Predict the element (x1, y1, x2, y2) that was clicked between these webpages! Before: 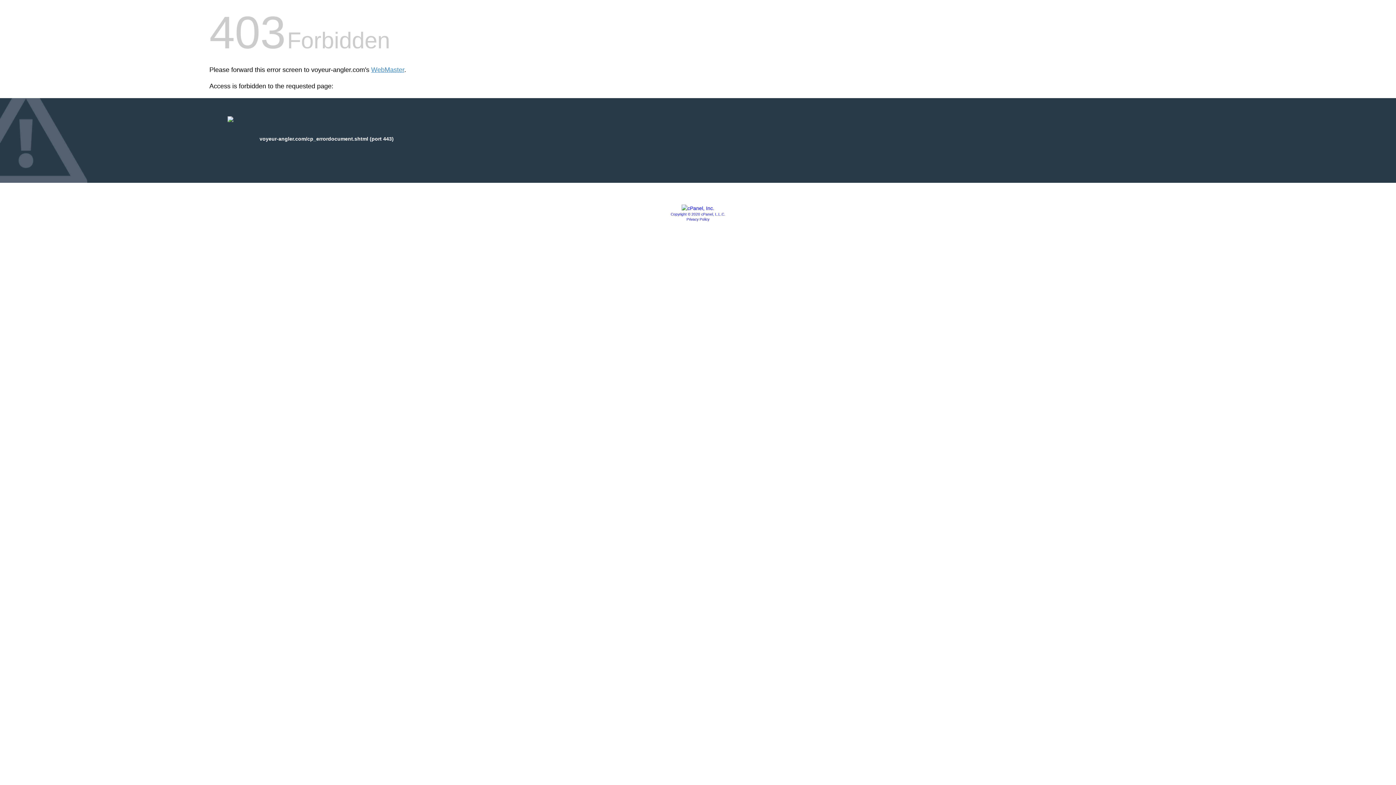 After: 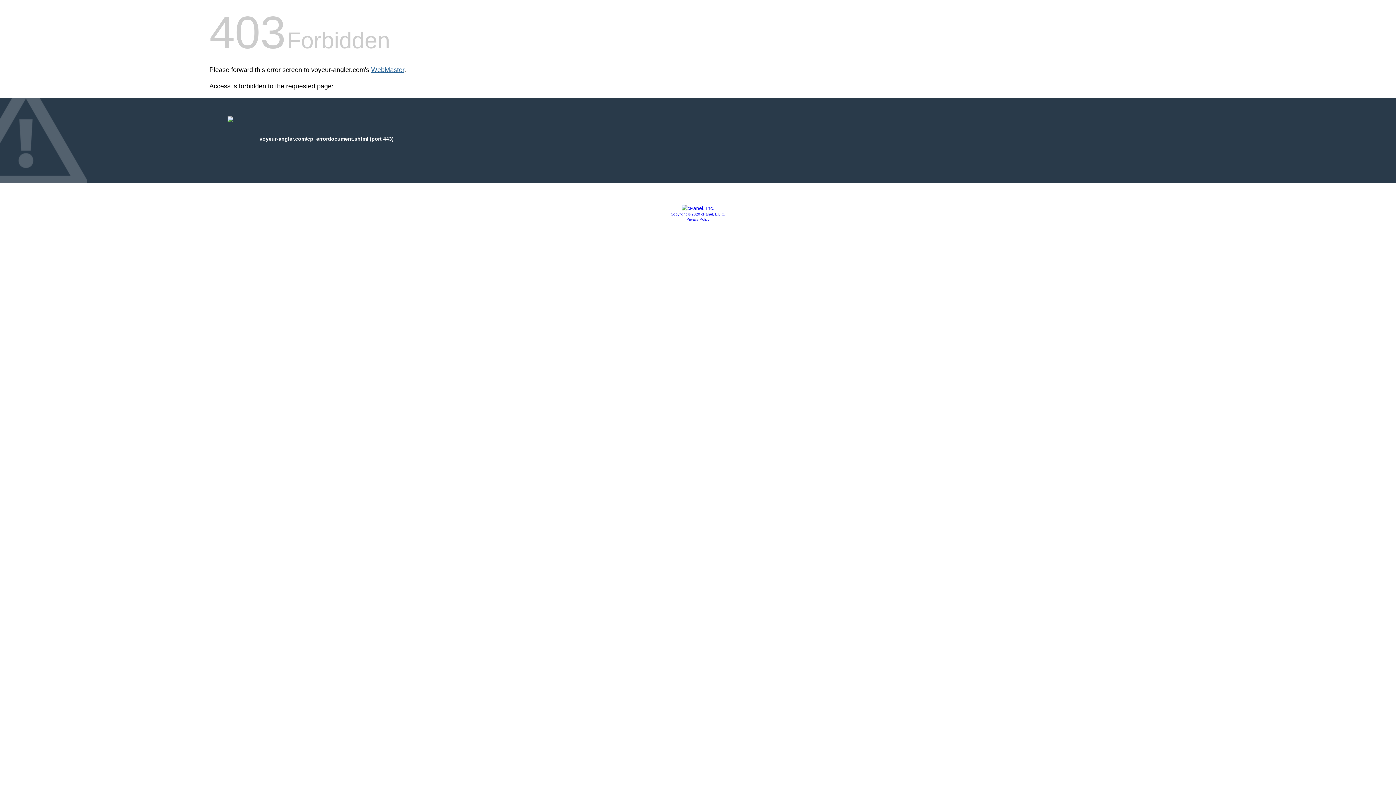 Action: label: WebMaster bbox: (371, 66, 404, 73)